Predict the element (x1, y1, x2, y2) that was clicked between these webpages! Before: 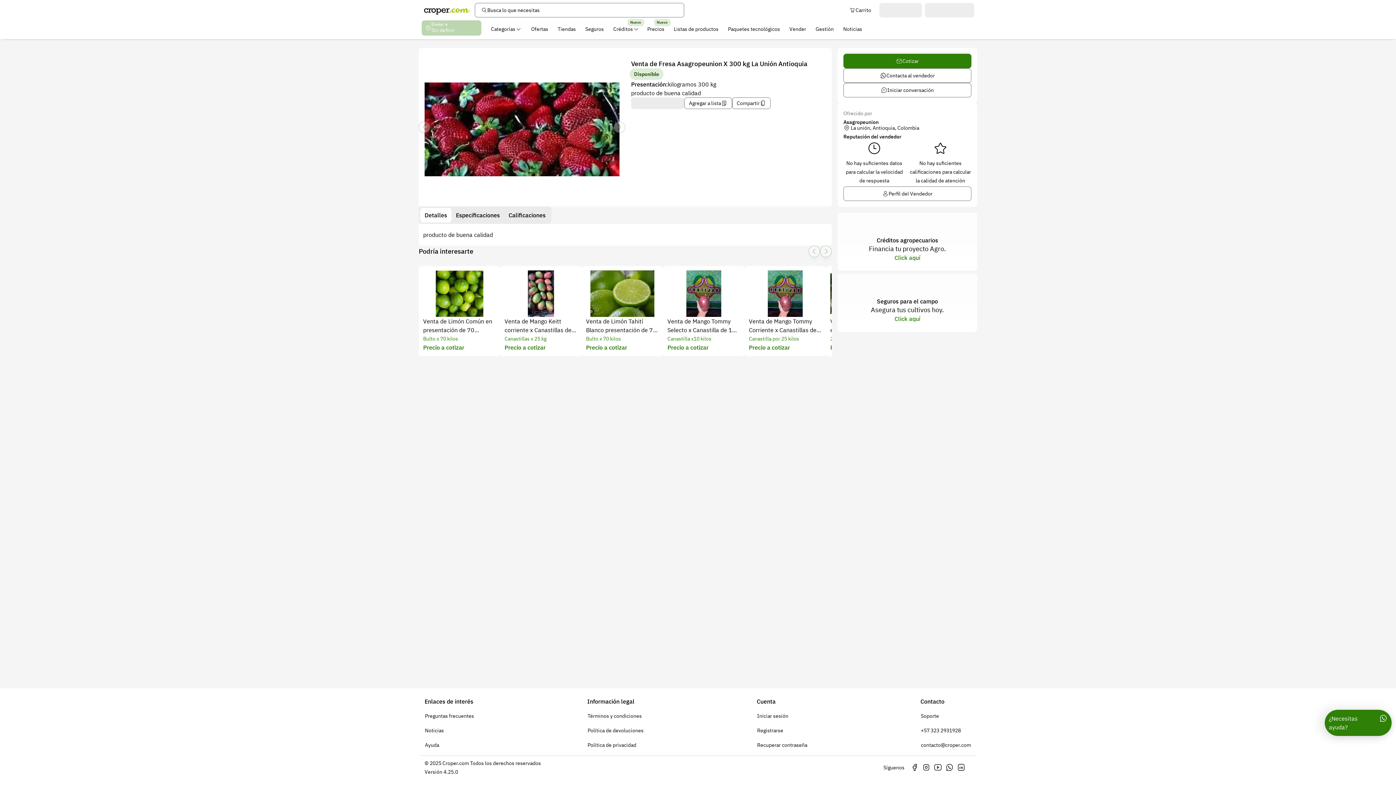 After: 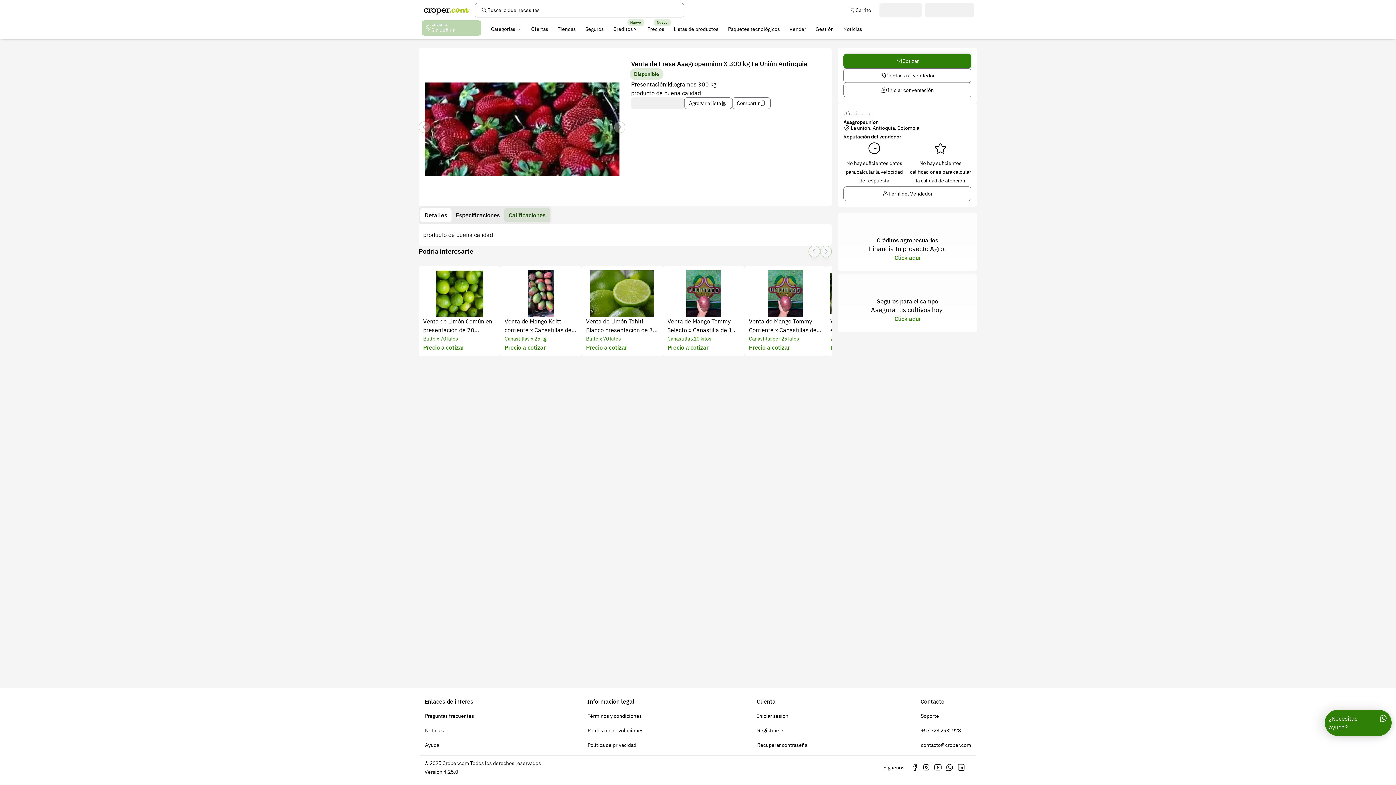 Action: bbox: (504, 208, 550, 222) label: Calificaciones